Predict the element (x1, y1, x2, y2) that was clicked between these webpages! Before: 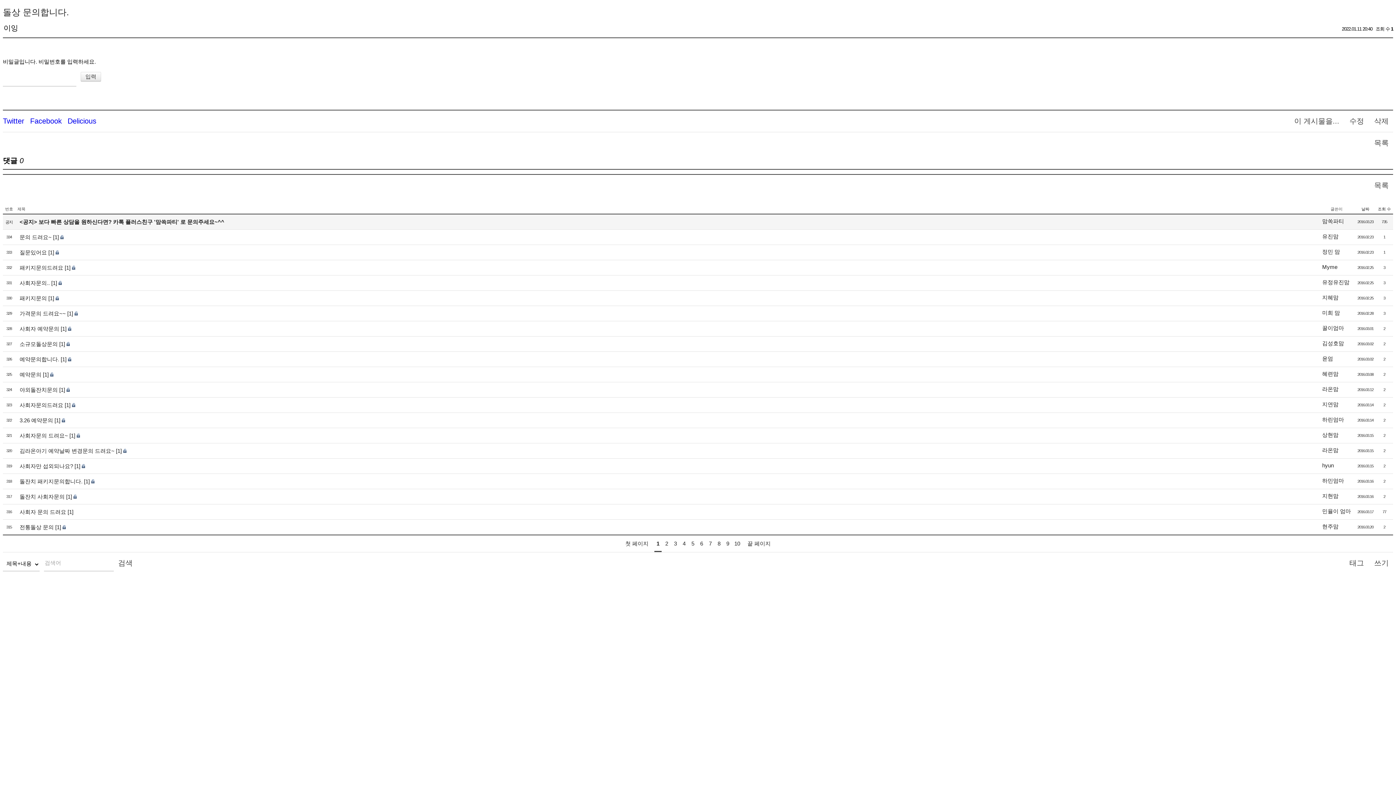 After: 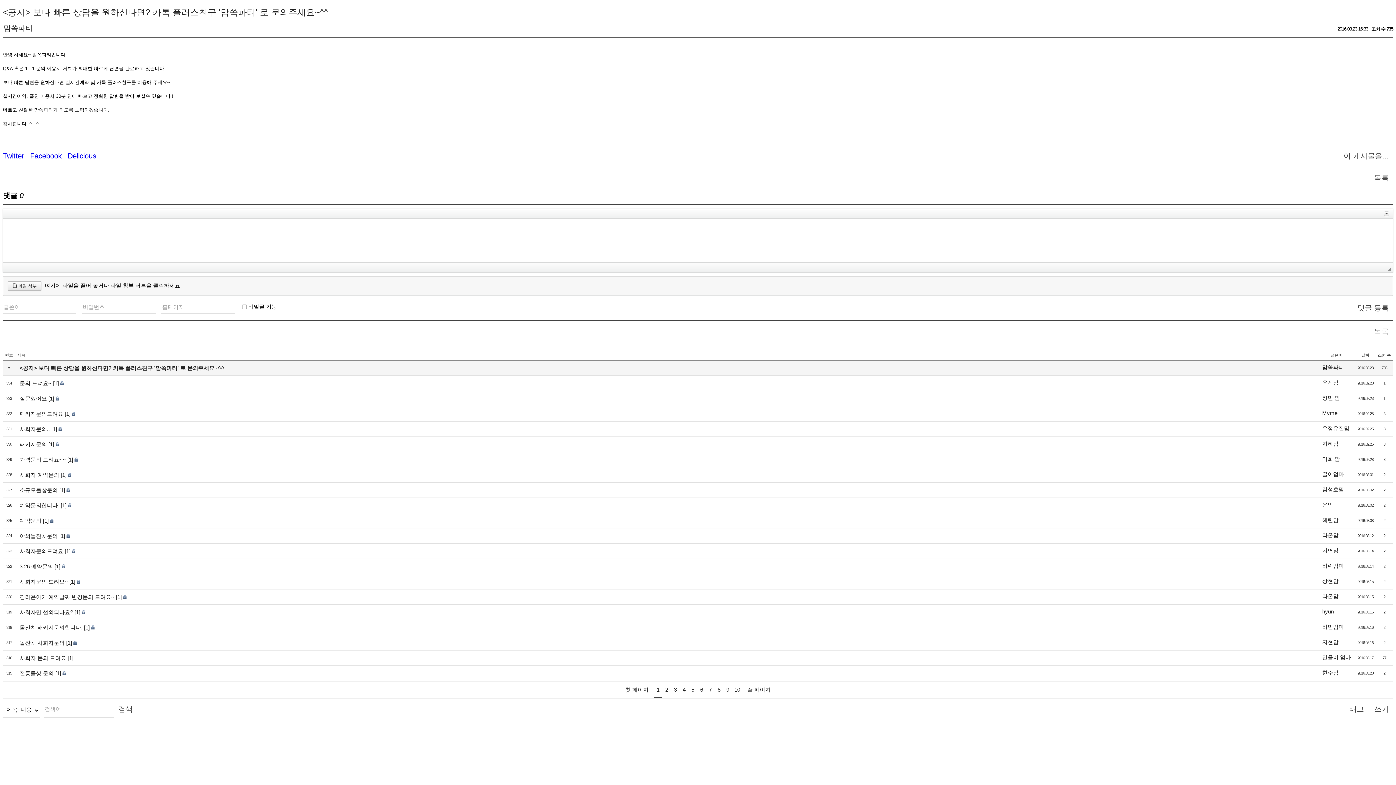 Action: label: <공지> 보다 빠른 상담을 원하신다면? 카톡 플러스친구 '맘쏙파티' 로 문의주세요~^^ bbox: (19, 218, 224, 225)